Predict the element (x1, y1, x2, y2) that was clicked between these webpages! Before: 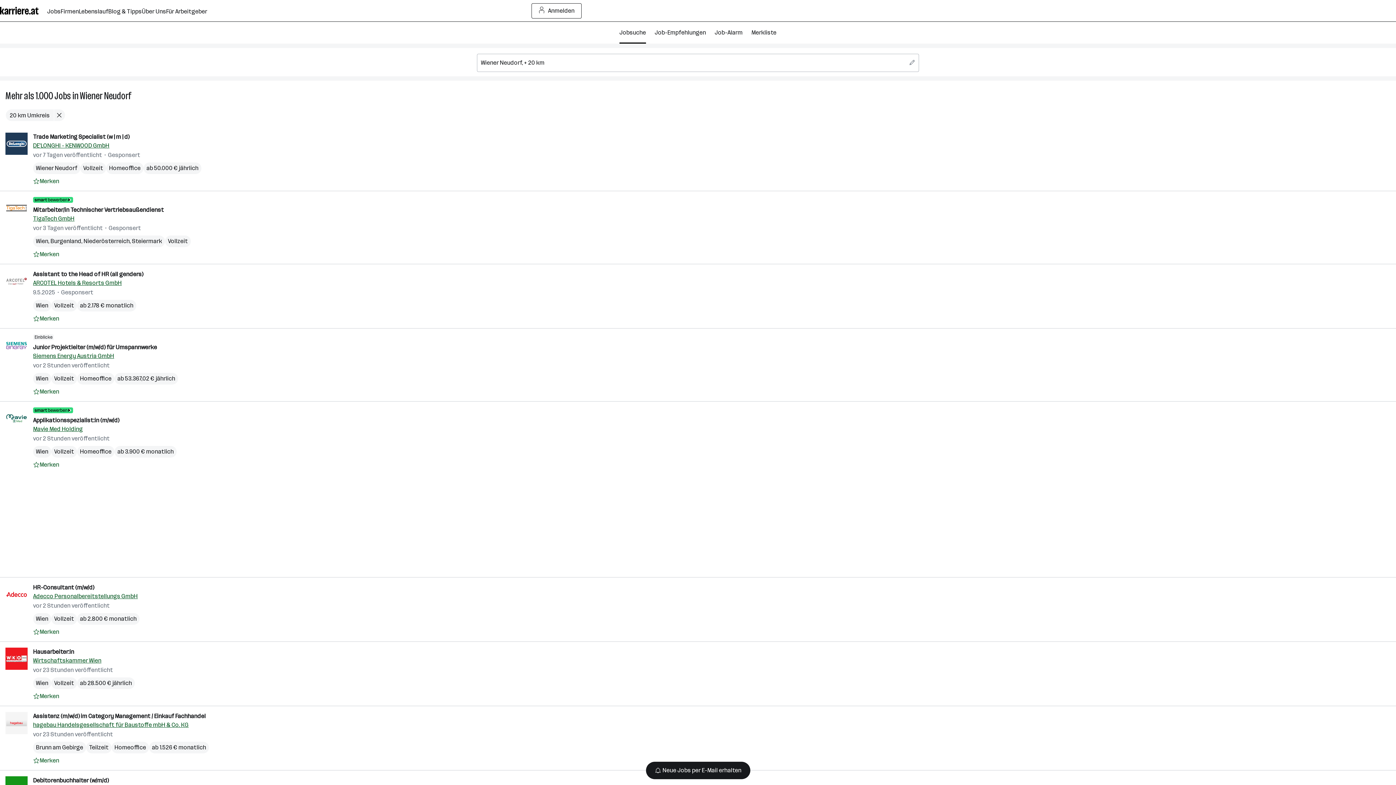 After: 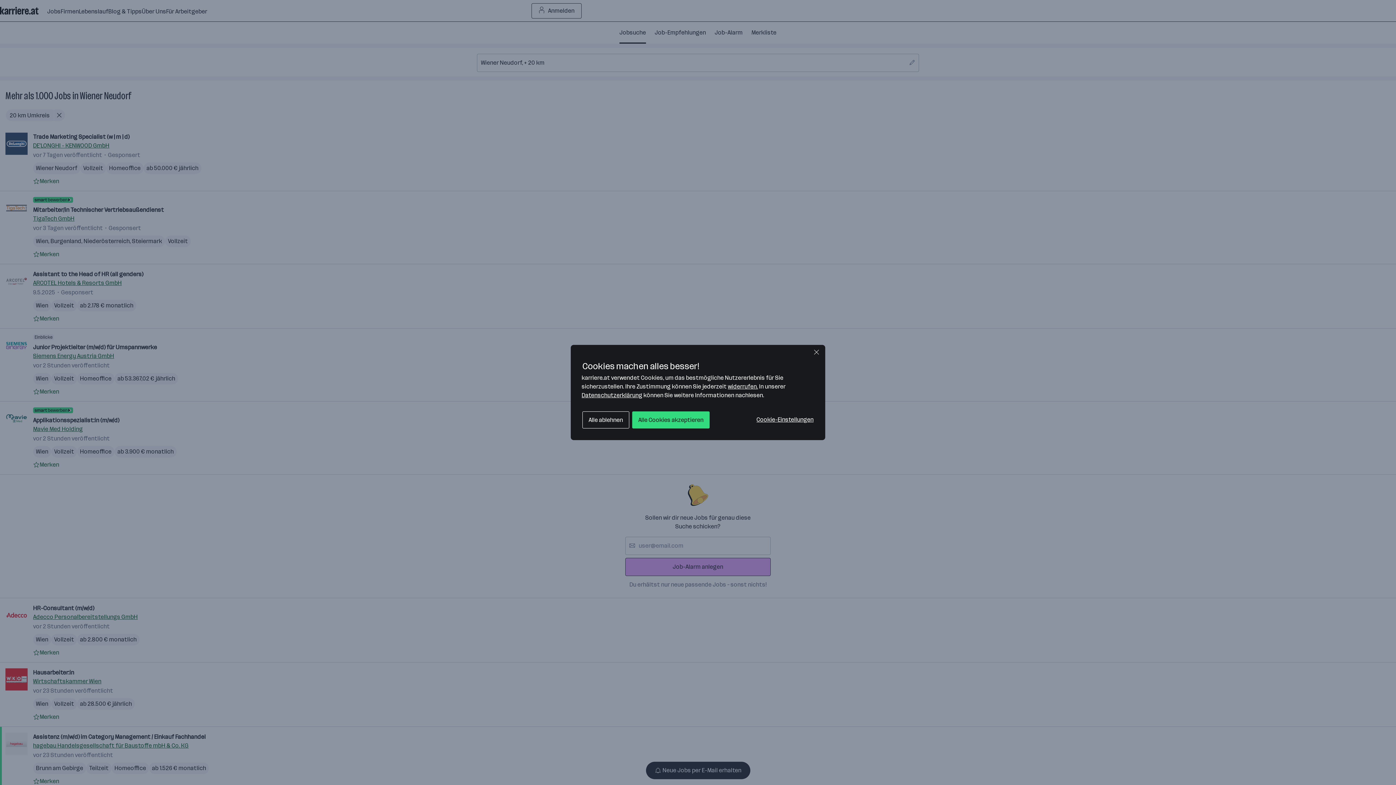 Action: bbox: (33, 713, 205, 720) label: Assistenz (m/w/d) im Category Management / Einkauf Fachhandel